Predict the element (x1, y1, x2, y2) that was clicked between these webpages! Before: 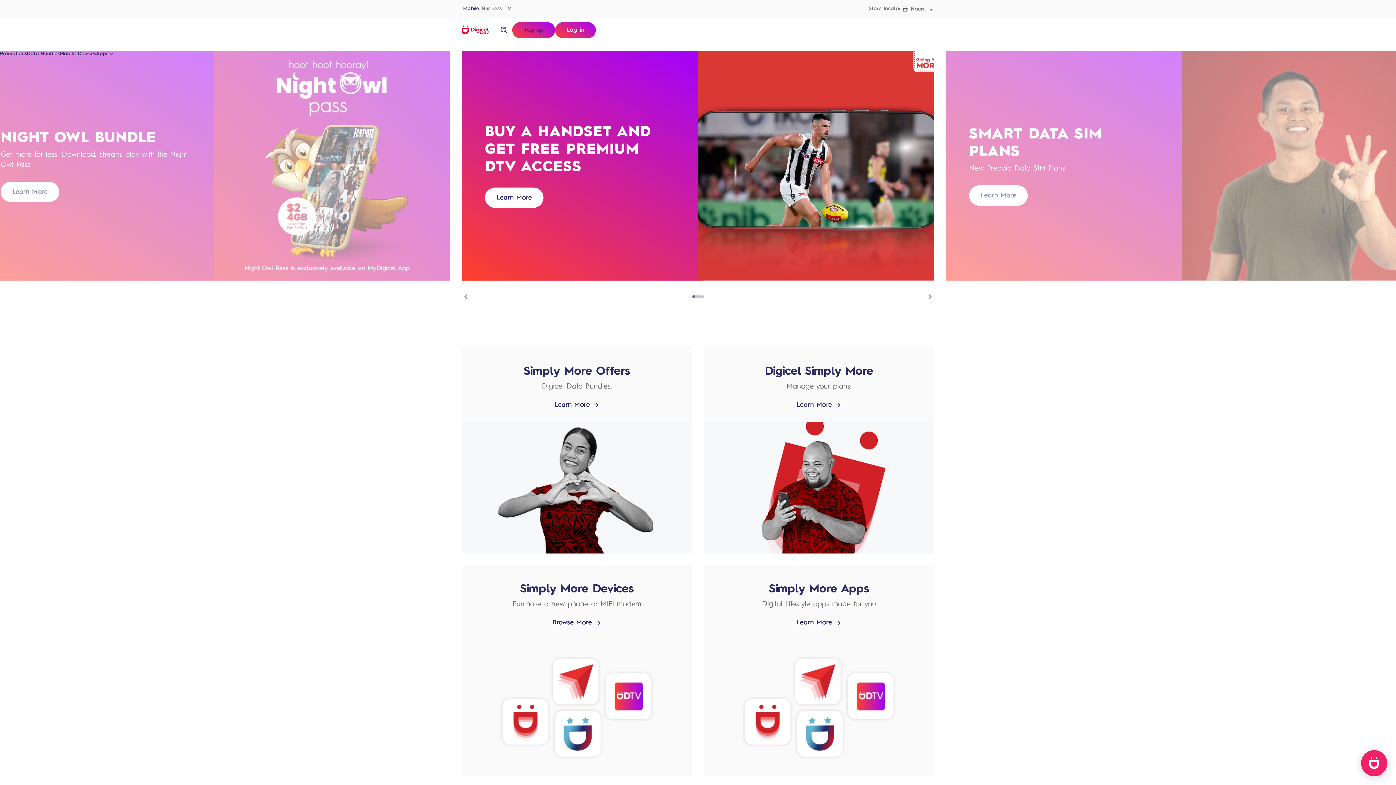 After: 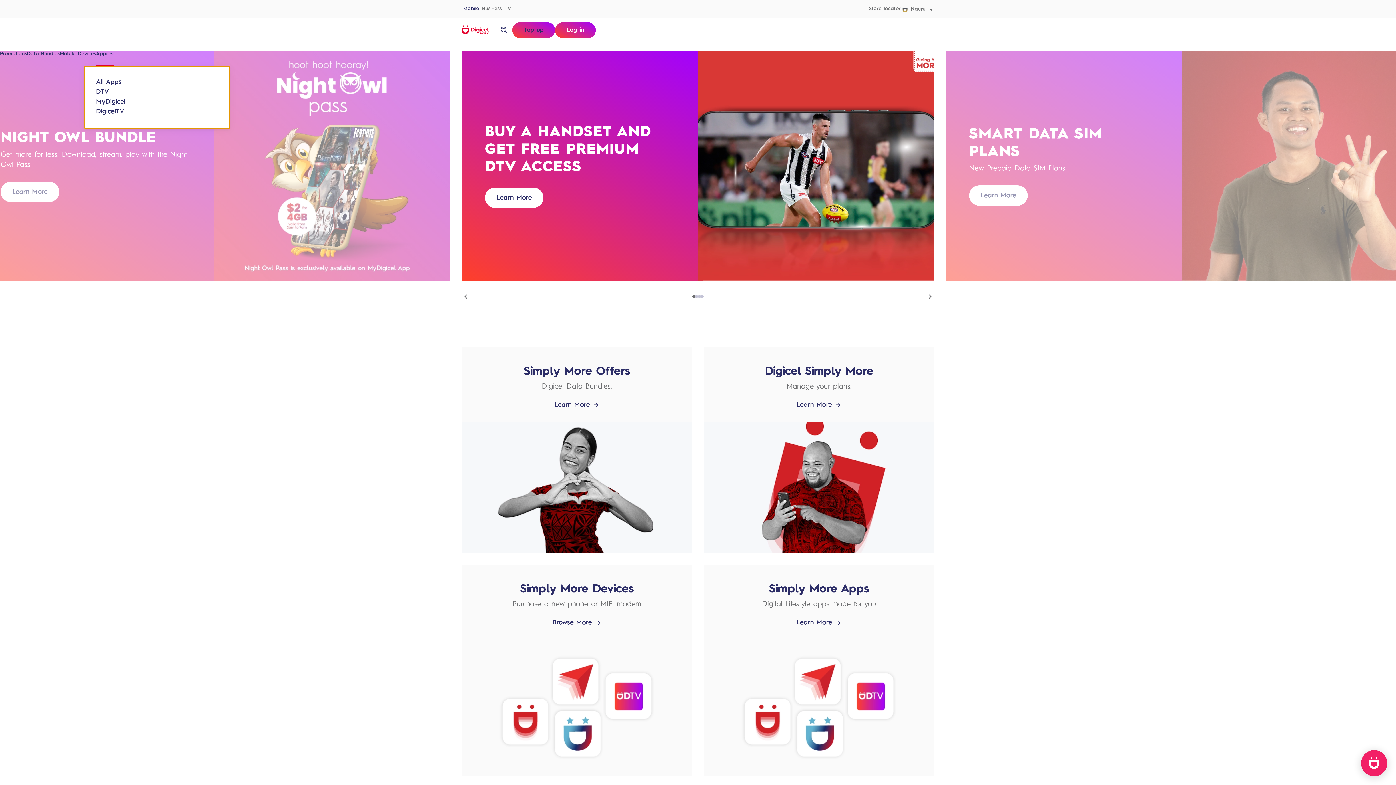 Action: bbox: (96, 42, 114, 66) label: Apps